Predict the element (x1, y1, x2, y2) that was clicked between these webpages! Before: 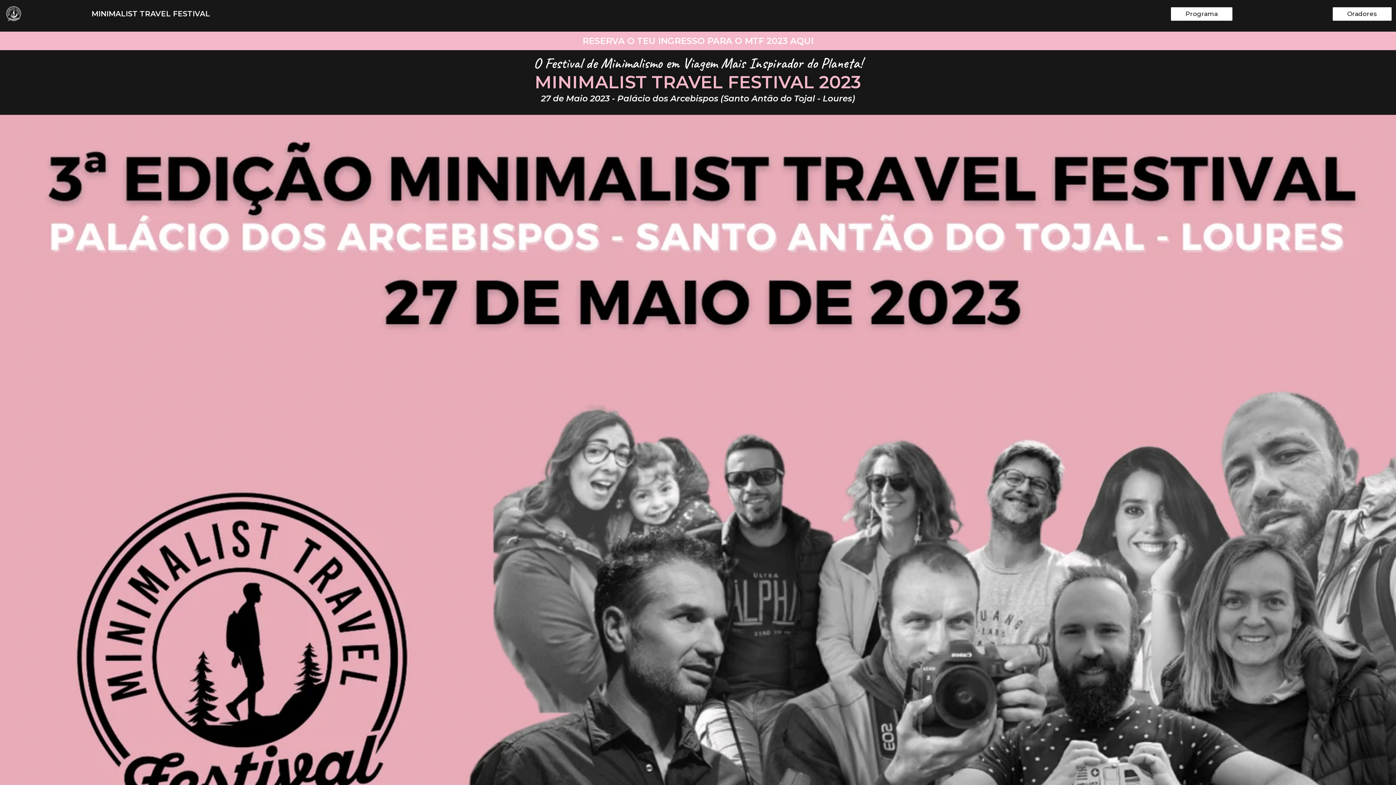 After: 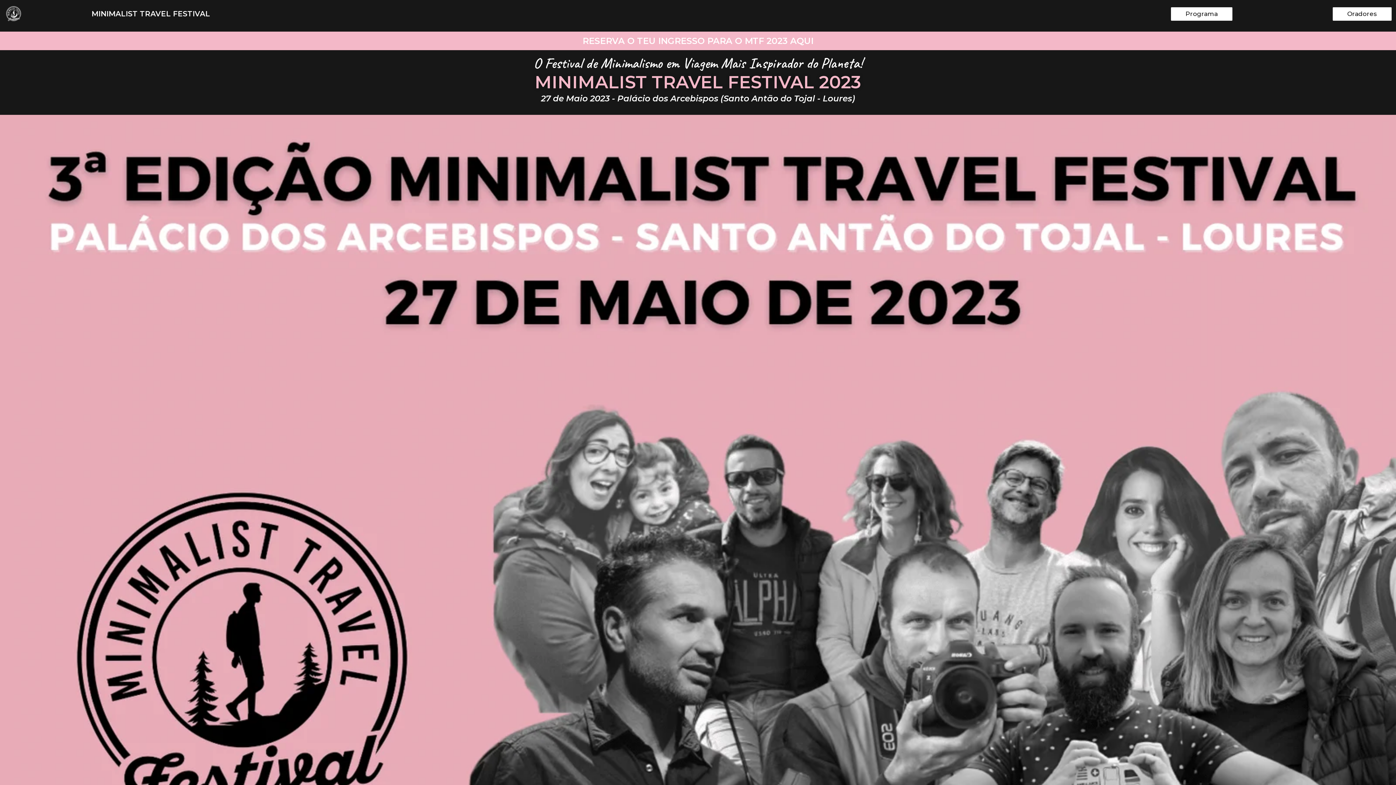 Action: label: Oradores bbox: (1332, 7, 1391, 20)